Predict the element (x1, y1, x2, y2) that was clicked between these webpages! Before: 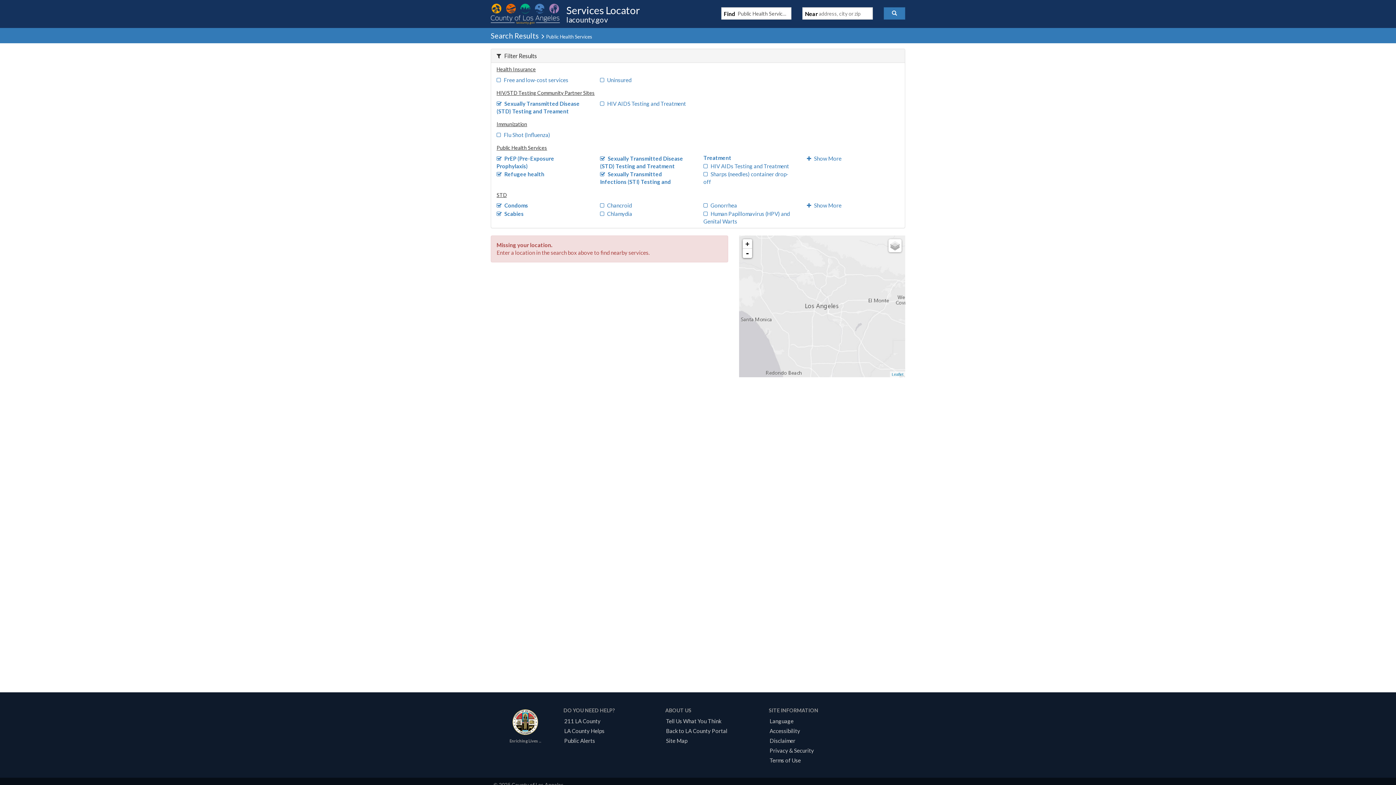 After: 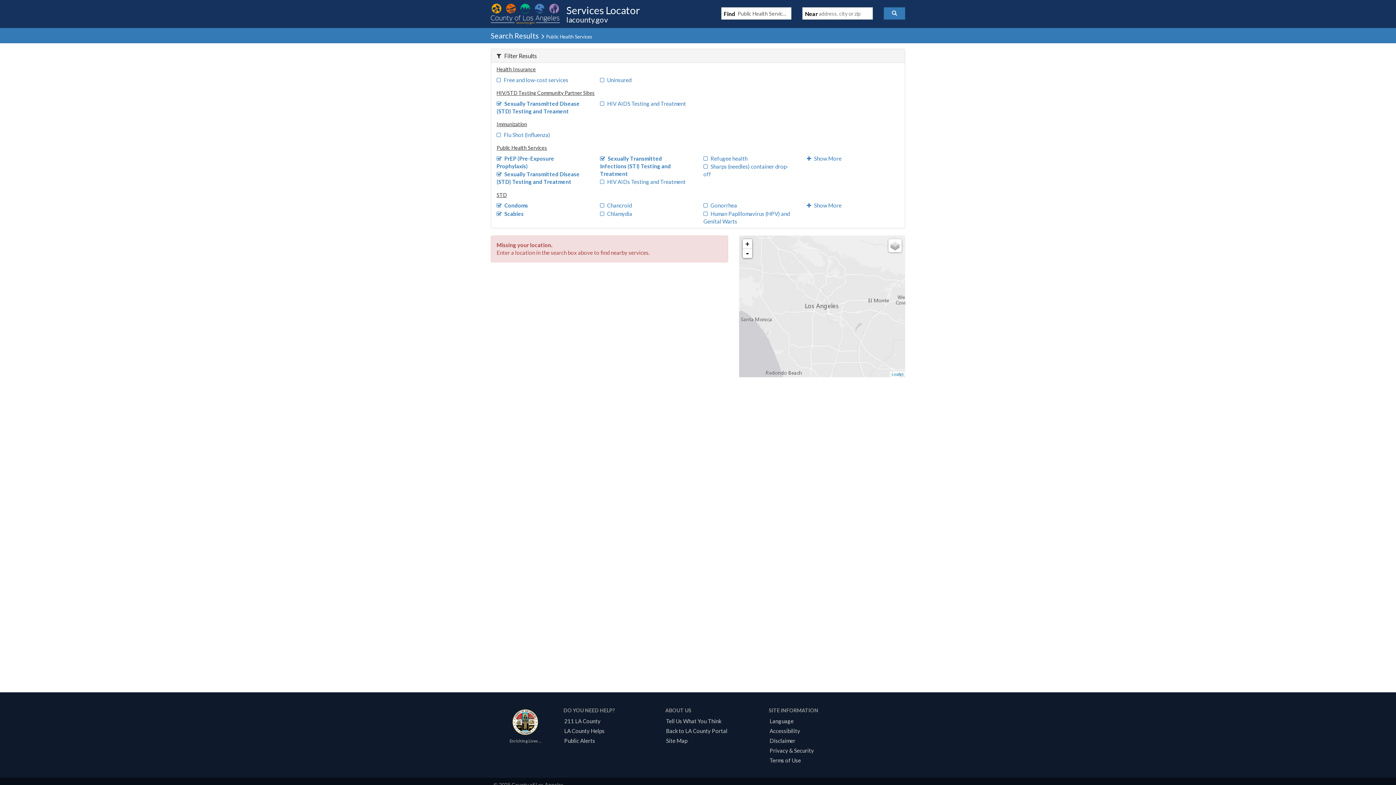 Action: bbox: (496, 170, 544, 177) label: Refugee health